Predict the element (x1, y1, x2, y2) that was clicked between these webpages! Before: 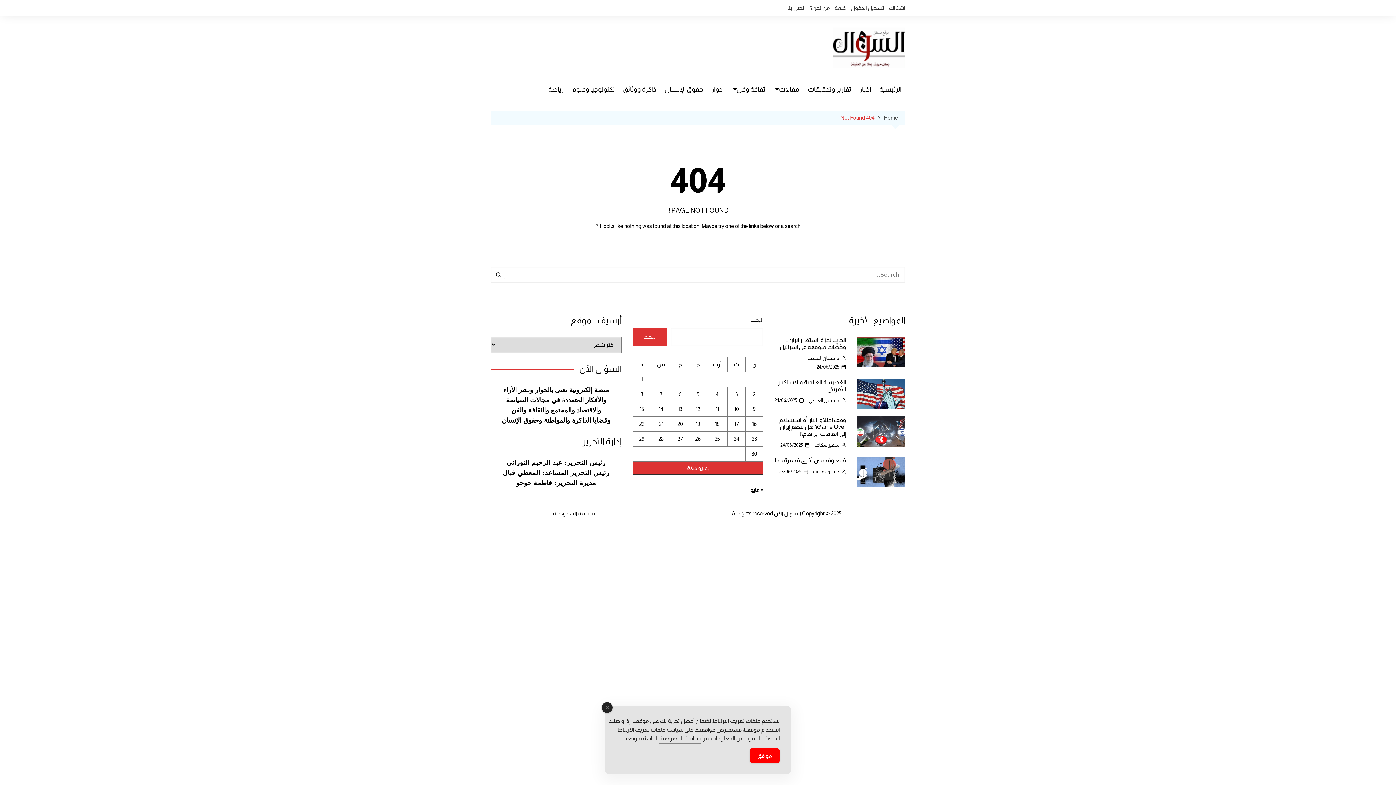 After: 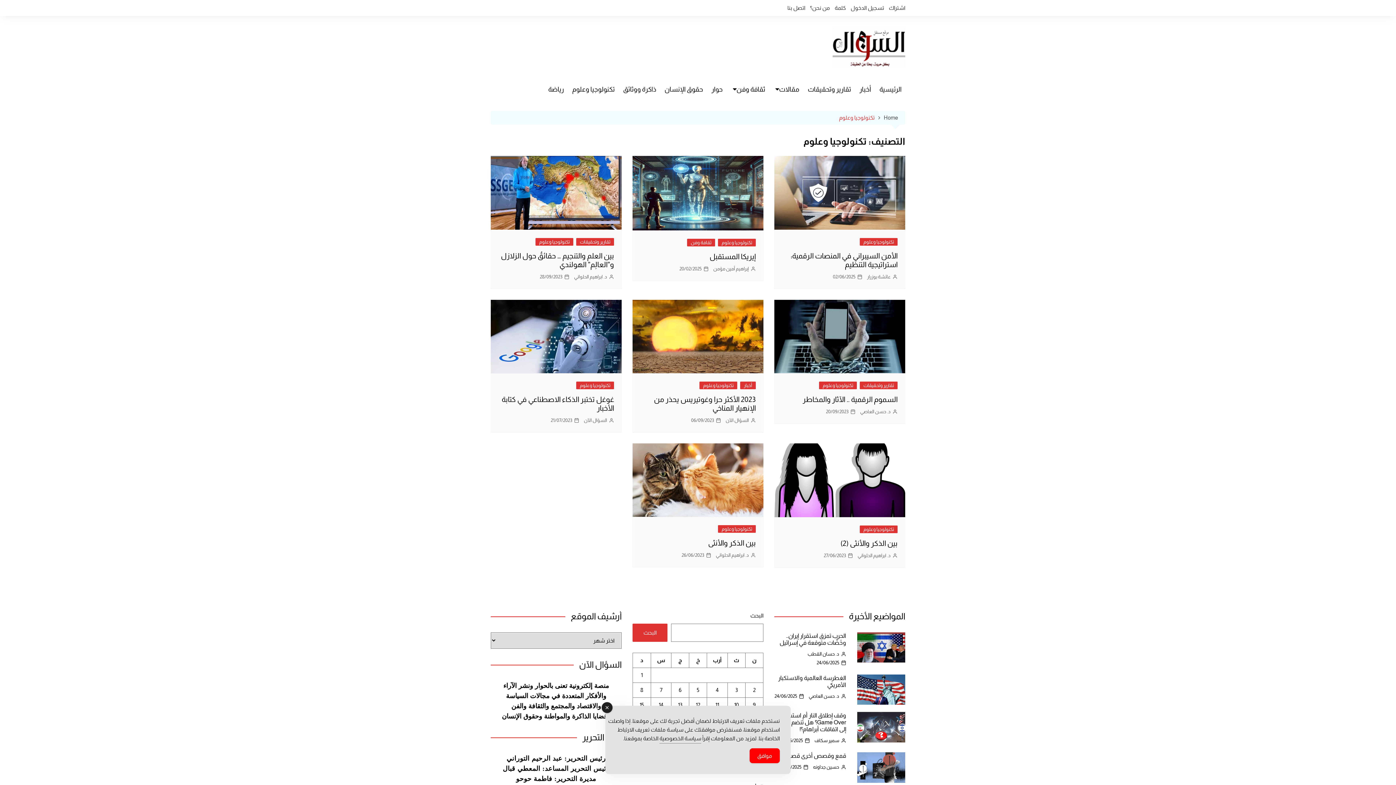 Action: bbox: (568, 78, 618, 100) label: تكنولوجيا وعلوم